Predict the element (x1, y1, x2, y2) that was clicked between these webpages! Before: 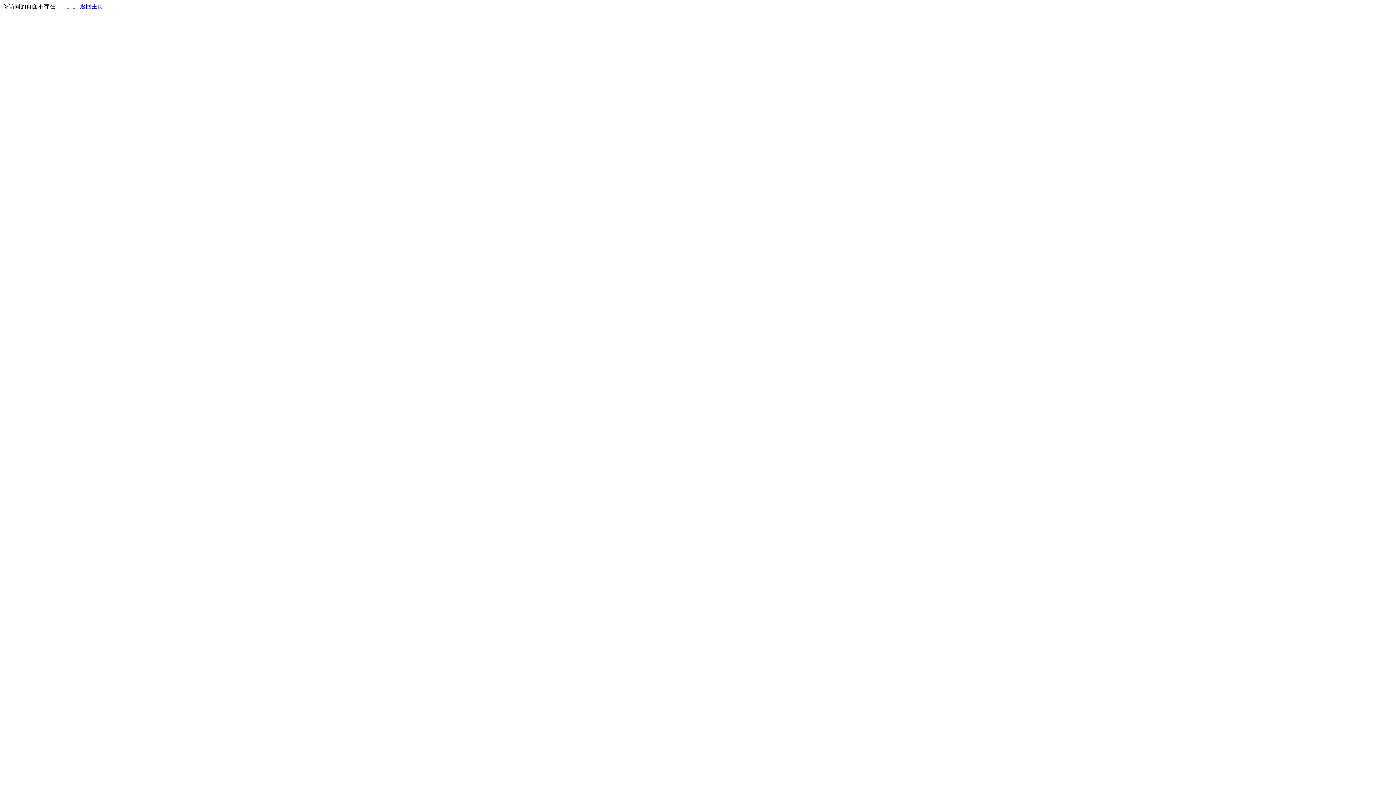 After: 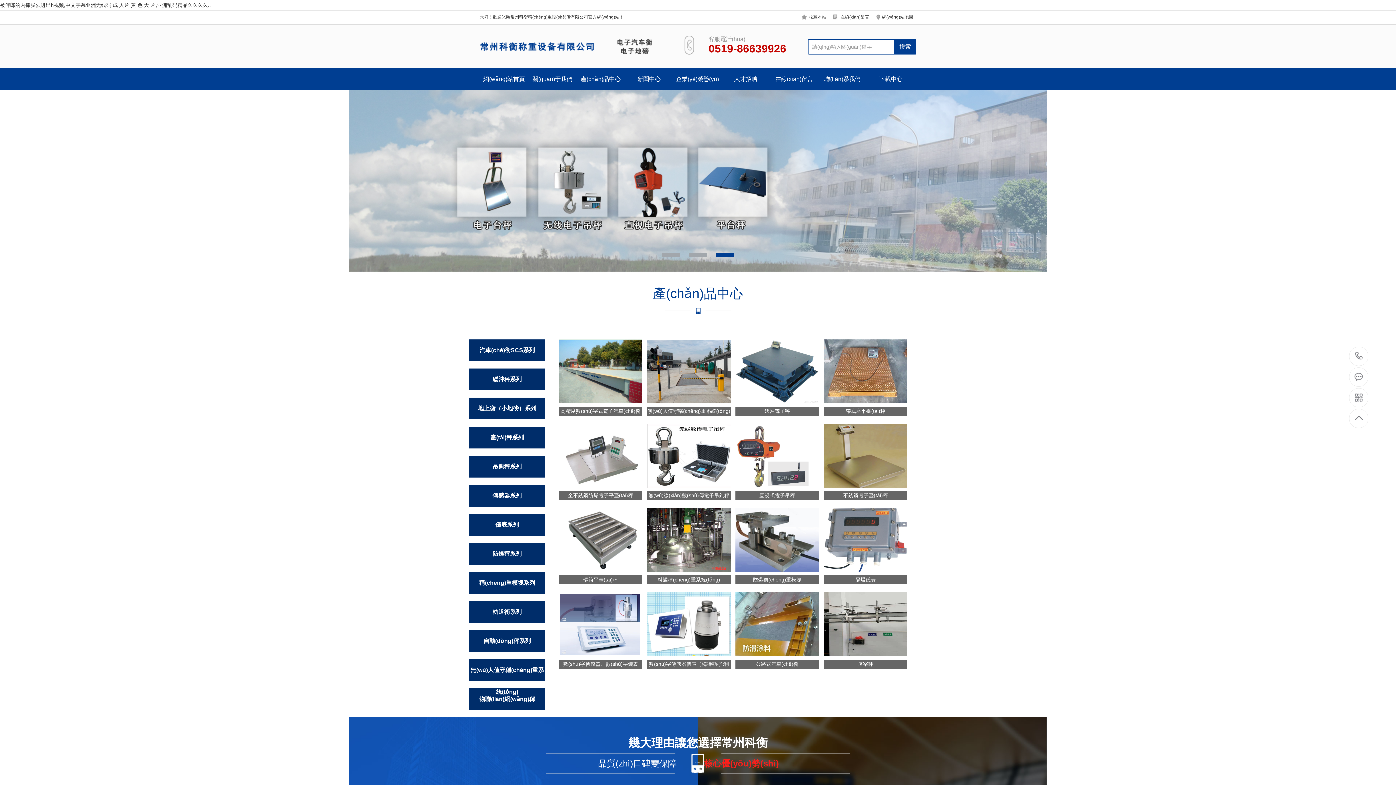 Action: label: 返回主页 bbox: (80, 3, 103, 9)